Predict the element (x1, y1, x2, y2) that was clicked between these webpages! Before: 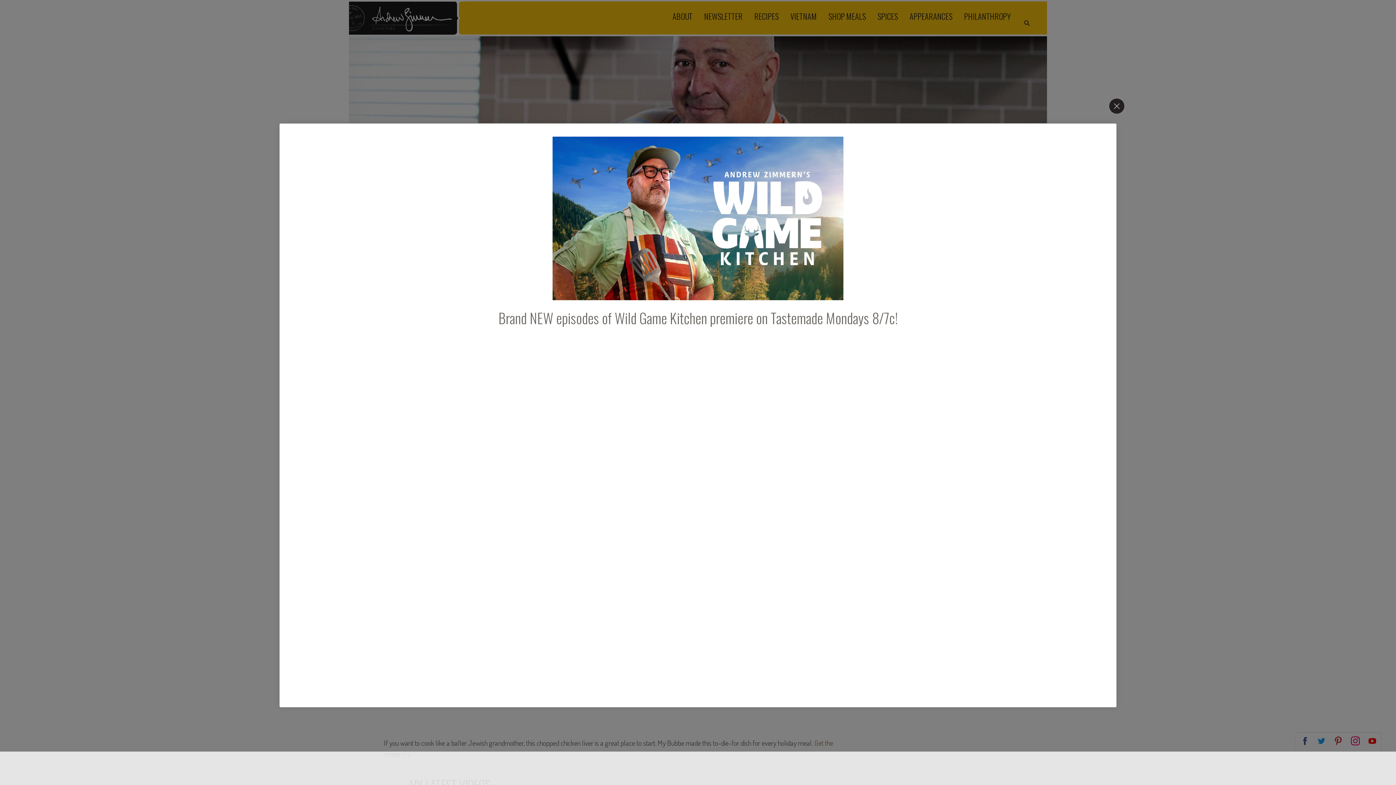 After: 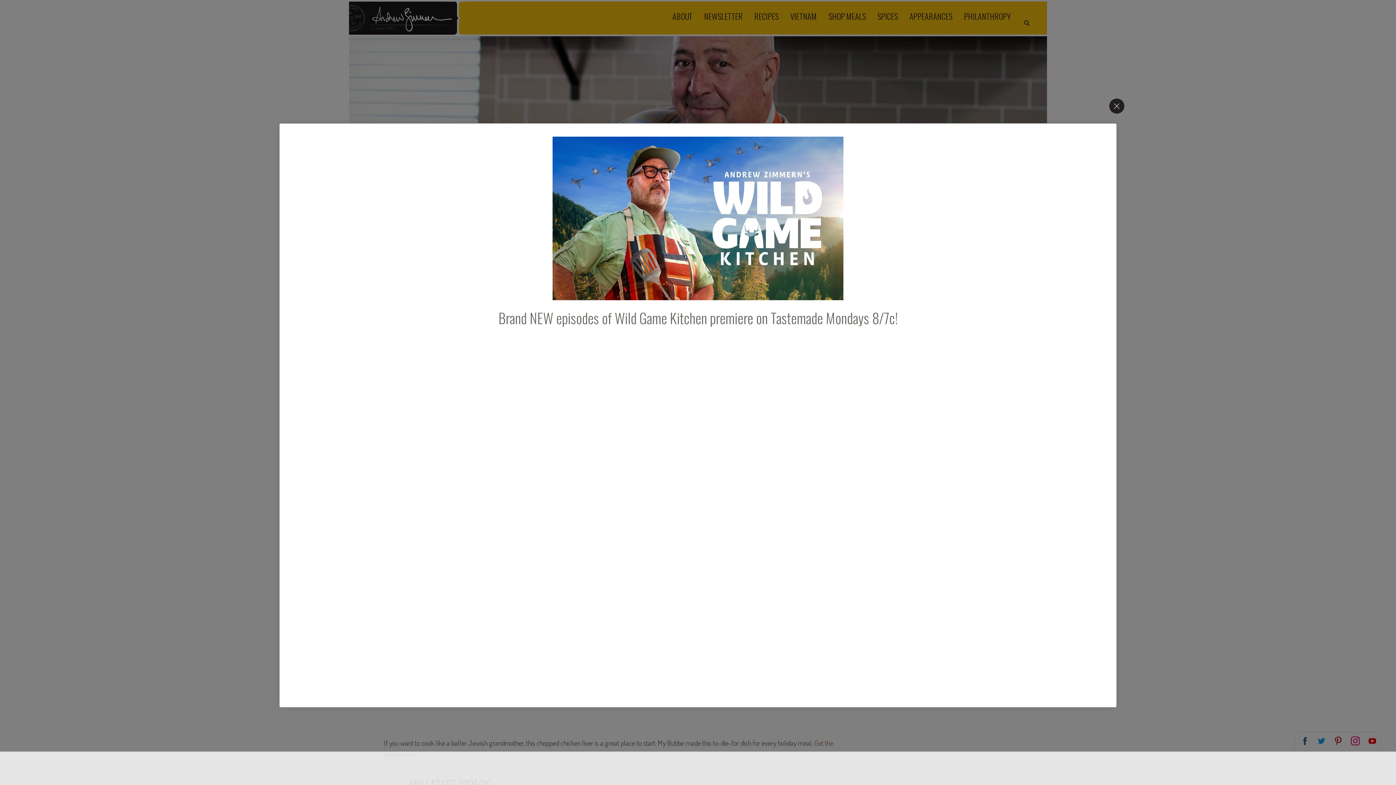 Action: bbox: (289, 136, 1106, 300)